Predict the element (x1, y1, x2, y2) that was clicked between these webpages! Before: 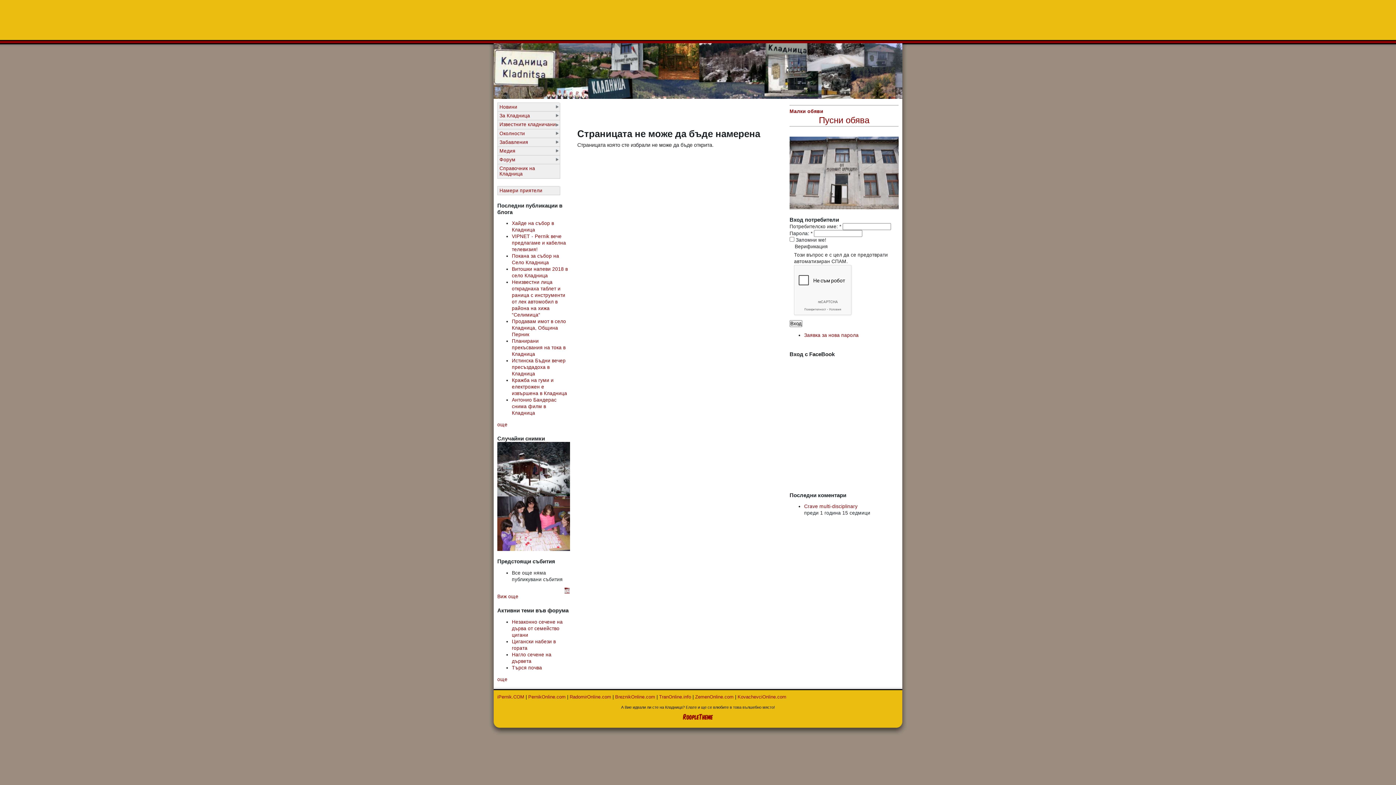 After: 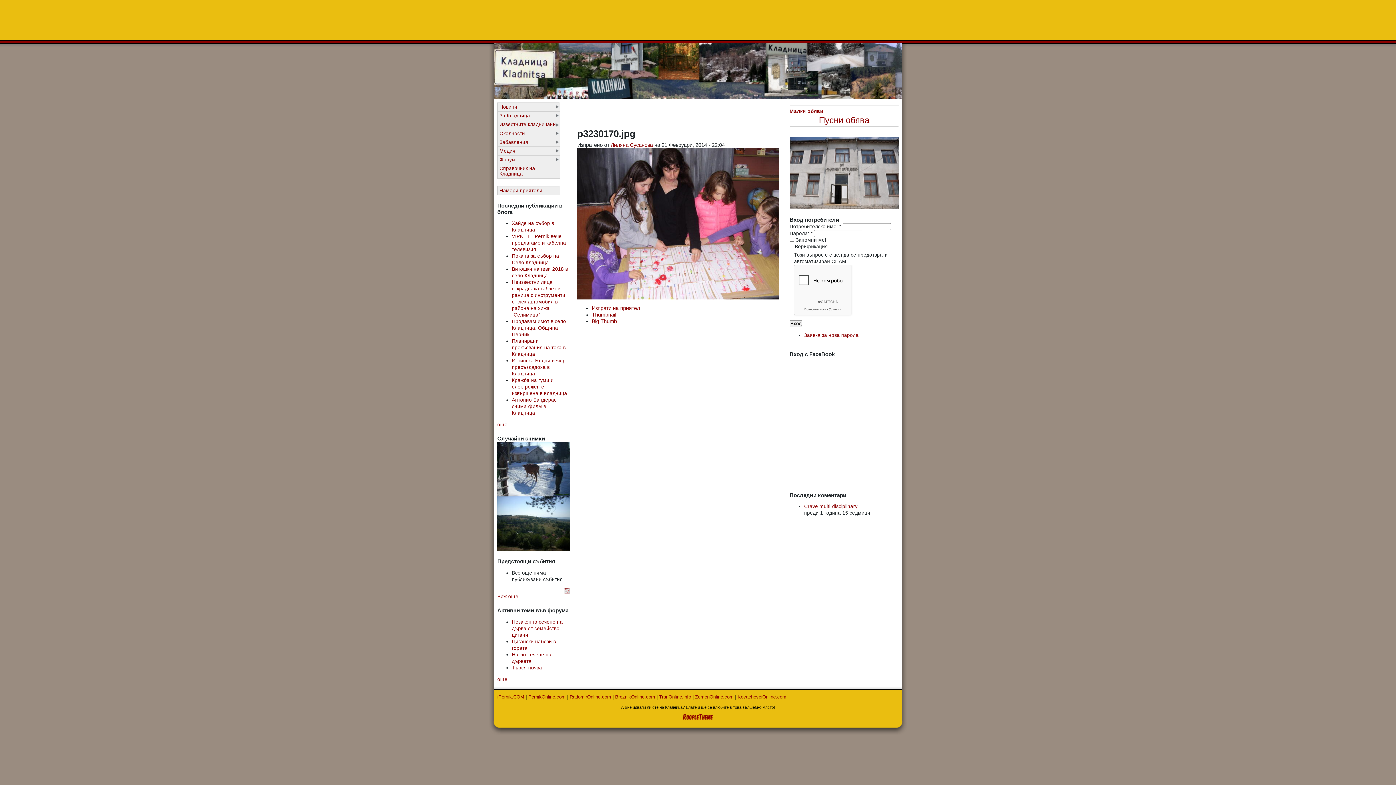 Action: bbox: (497, 546, 570, 552)